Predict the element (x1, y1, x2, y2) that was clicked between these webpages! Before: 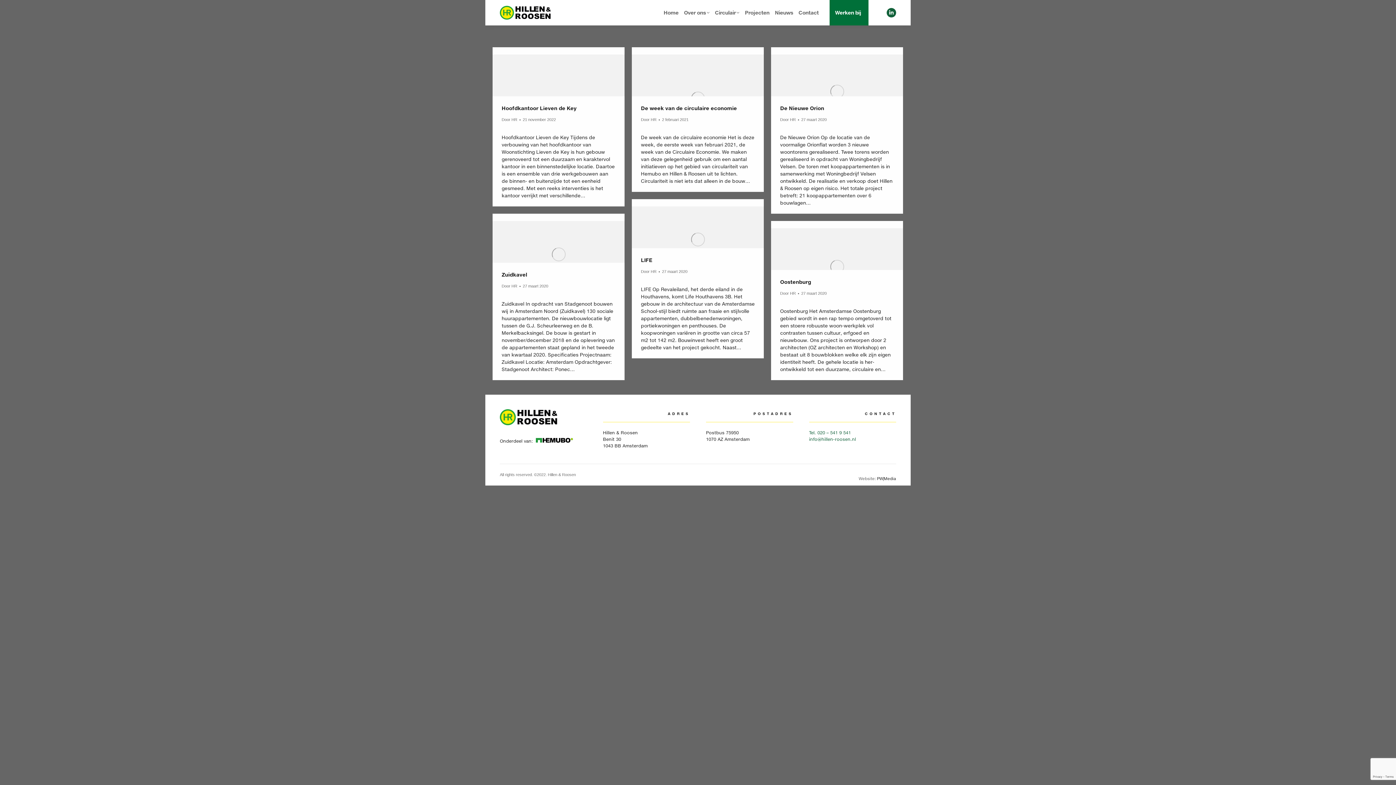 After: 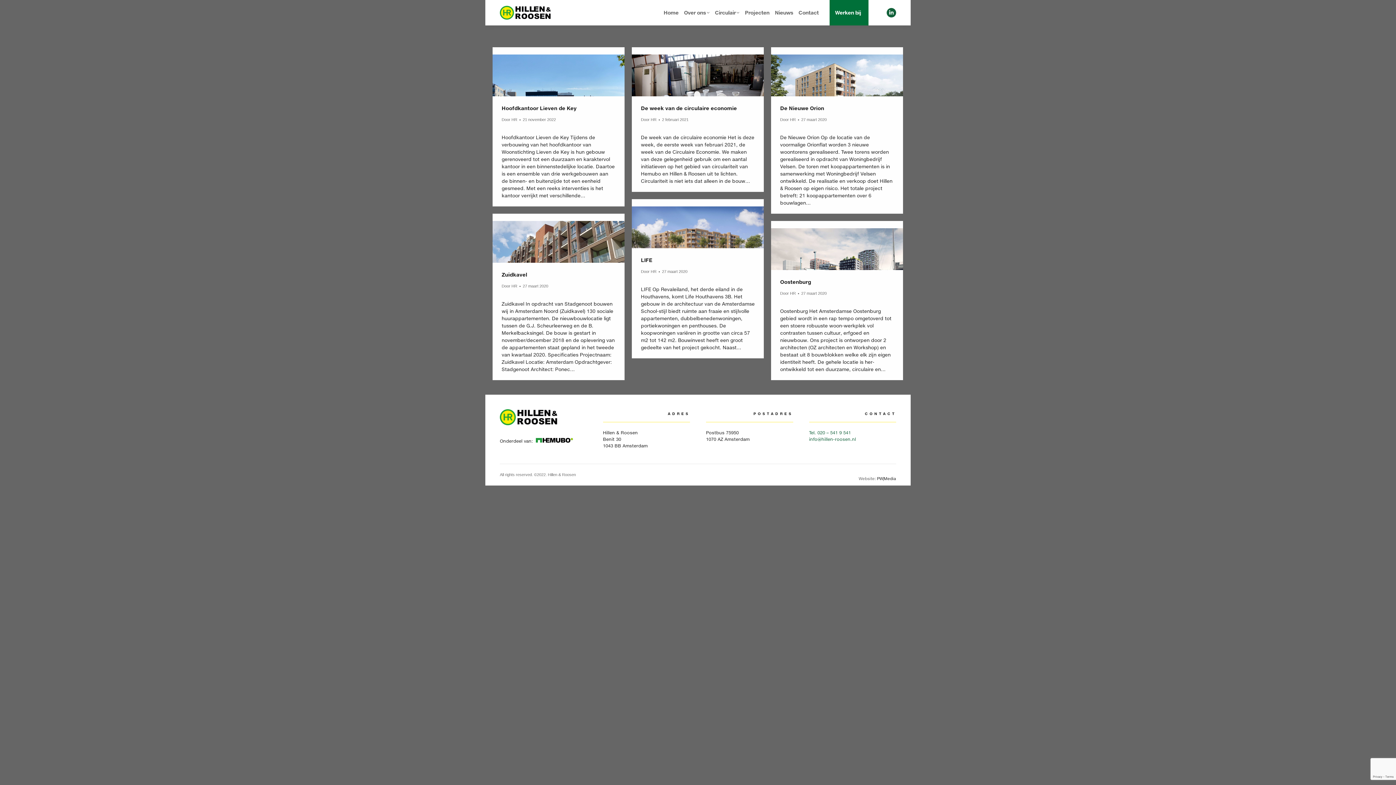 Action: label: 27 maart 2020 bbox: (522, 572, 548, 578)